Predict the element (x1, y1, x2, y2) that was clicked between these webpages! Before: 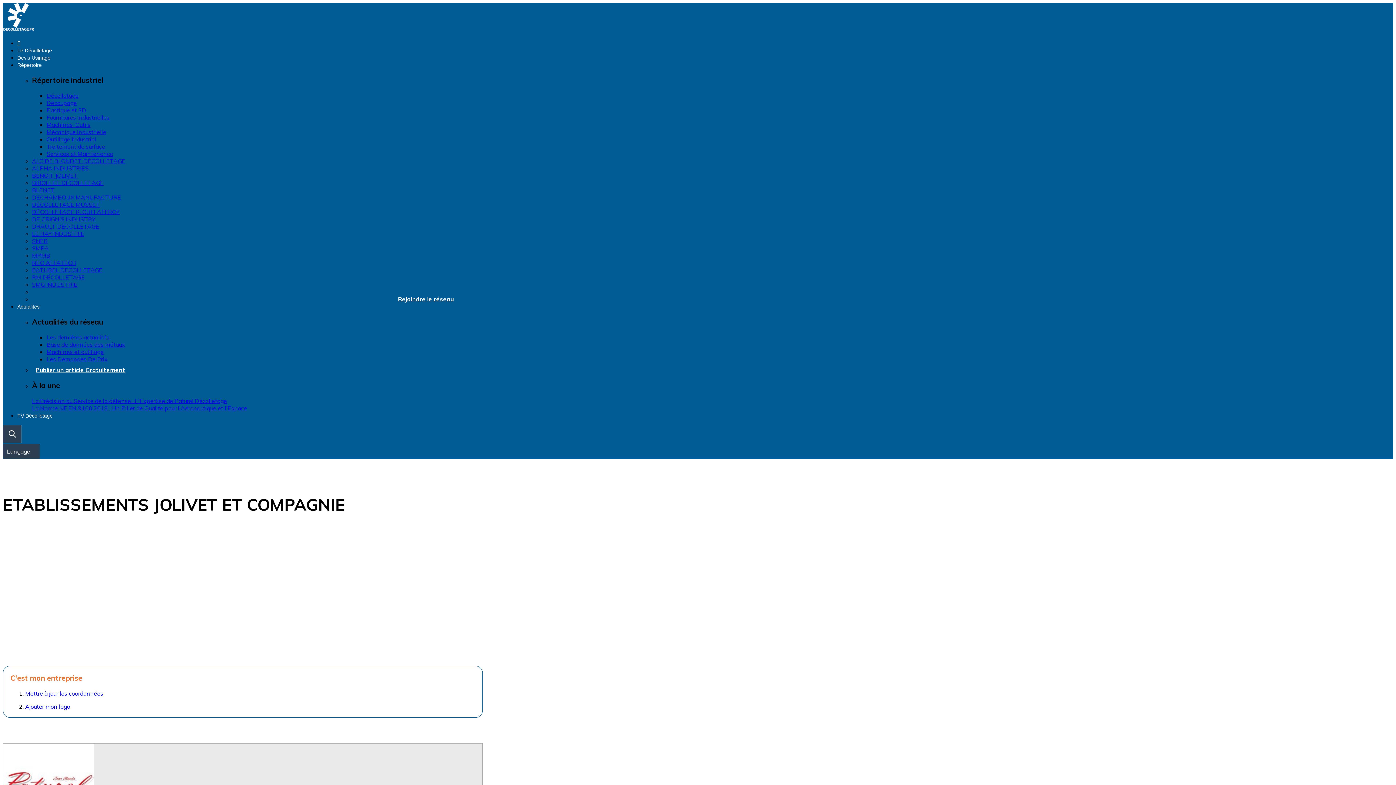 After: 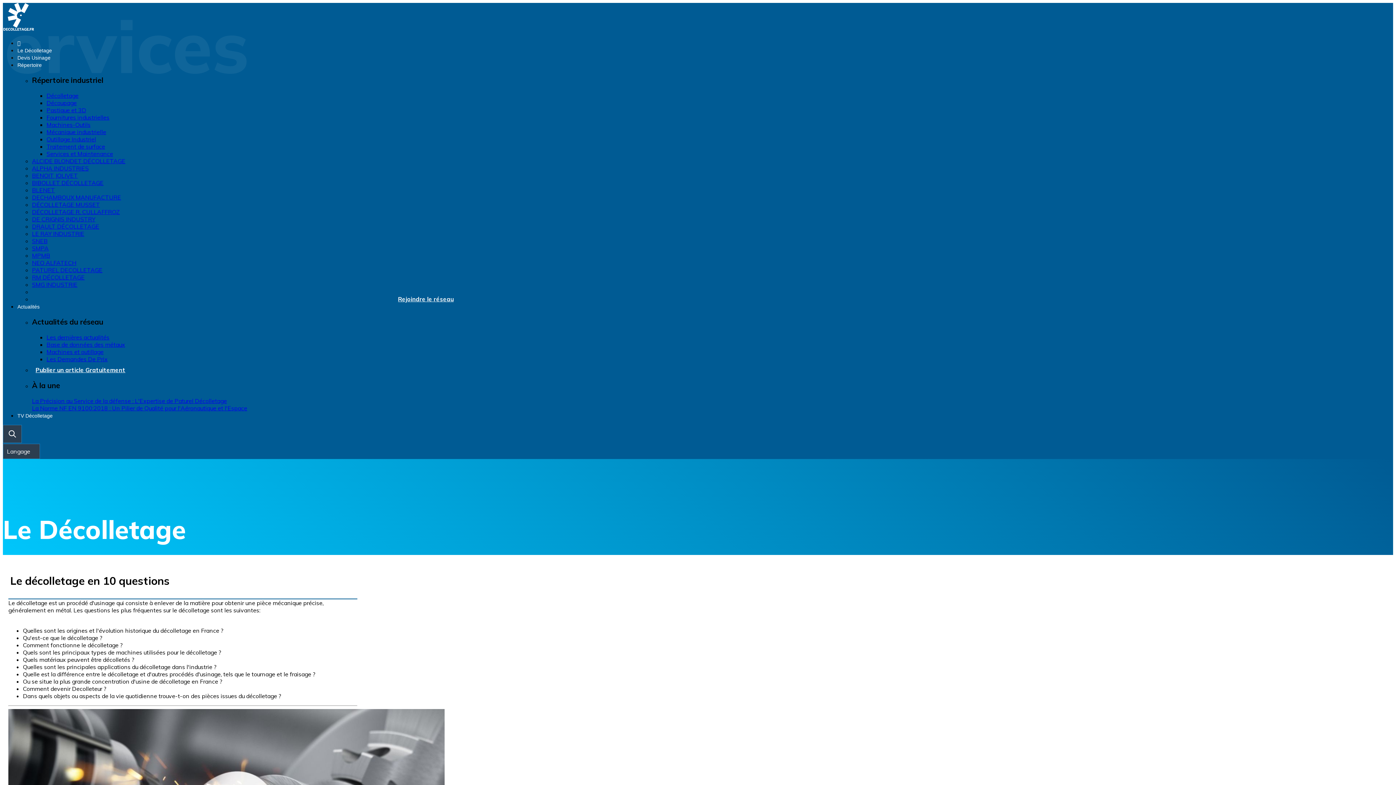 Action: label: Le Décolletage bbox: (17, 47, 52, 53)